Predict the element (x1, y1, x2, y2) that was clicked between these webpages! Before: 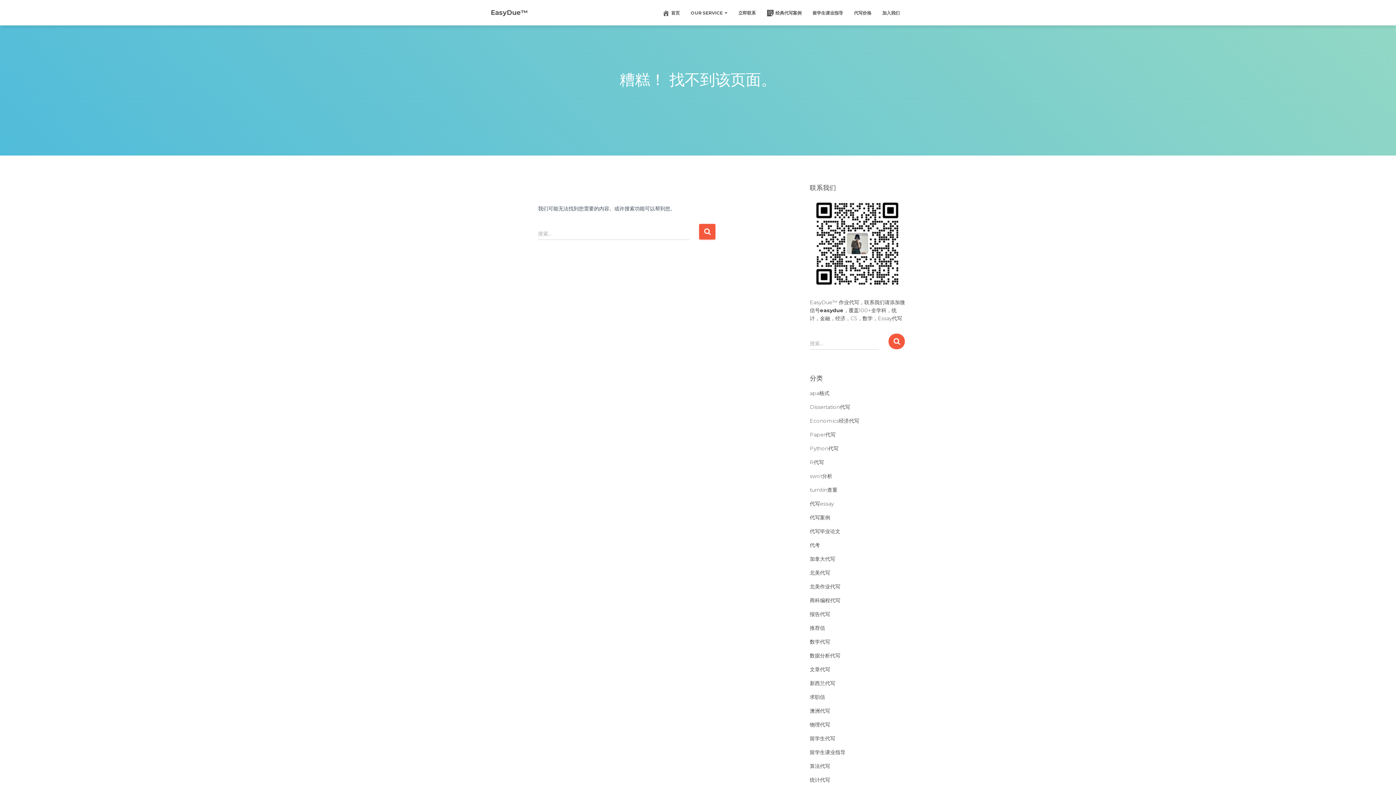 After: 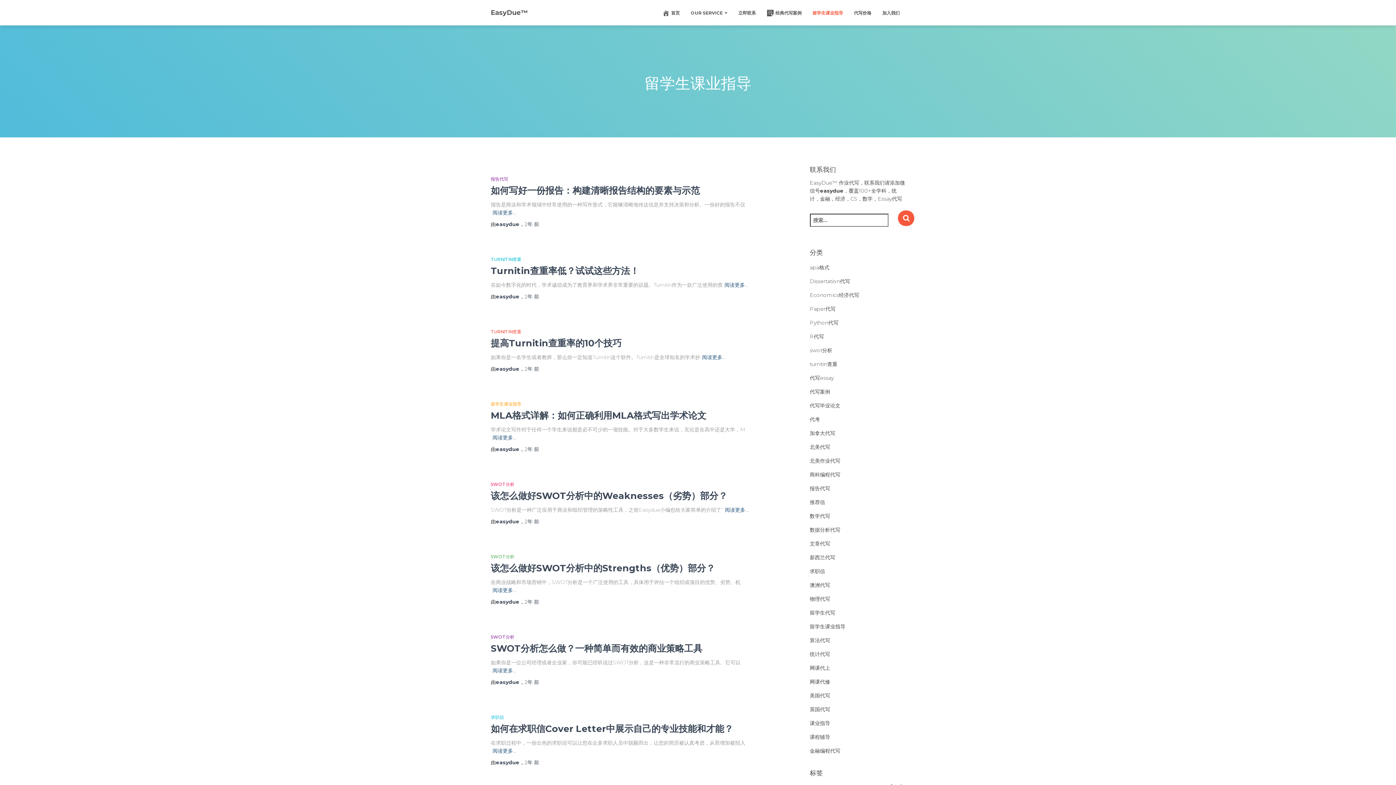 Action: bbox: (807, 3, 848, 21) label: 留学生课业指导